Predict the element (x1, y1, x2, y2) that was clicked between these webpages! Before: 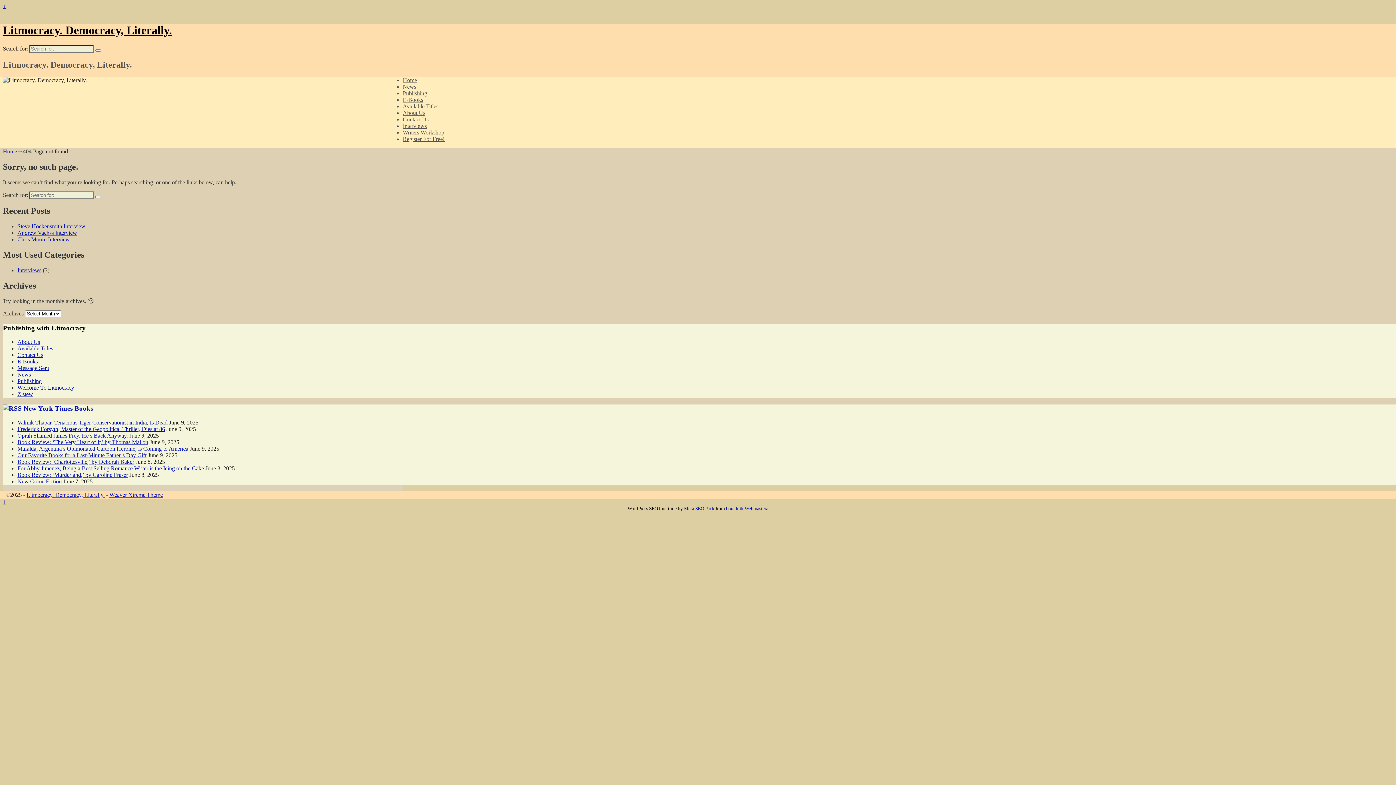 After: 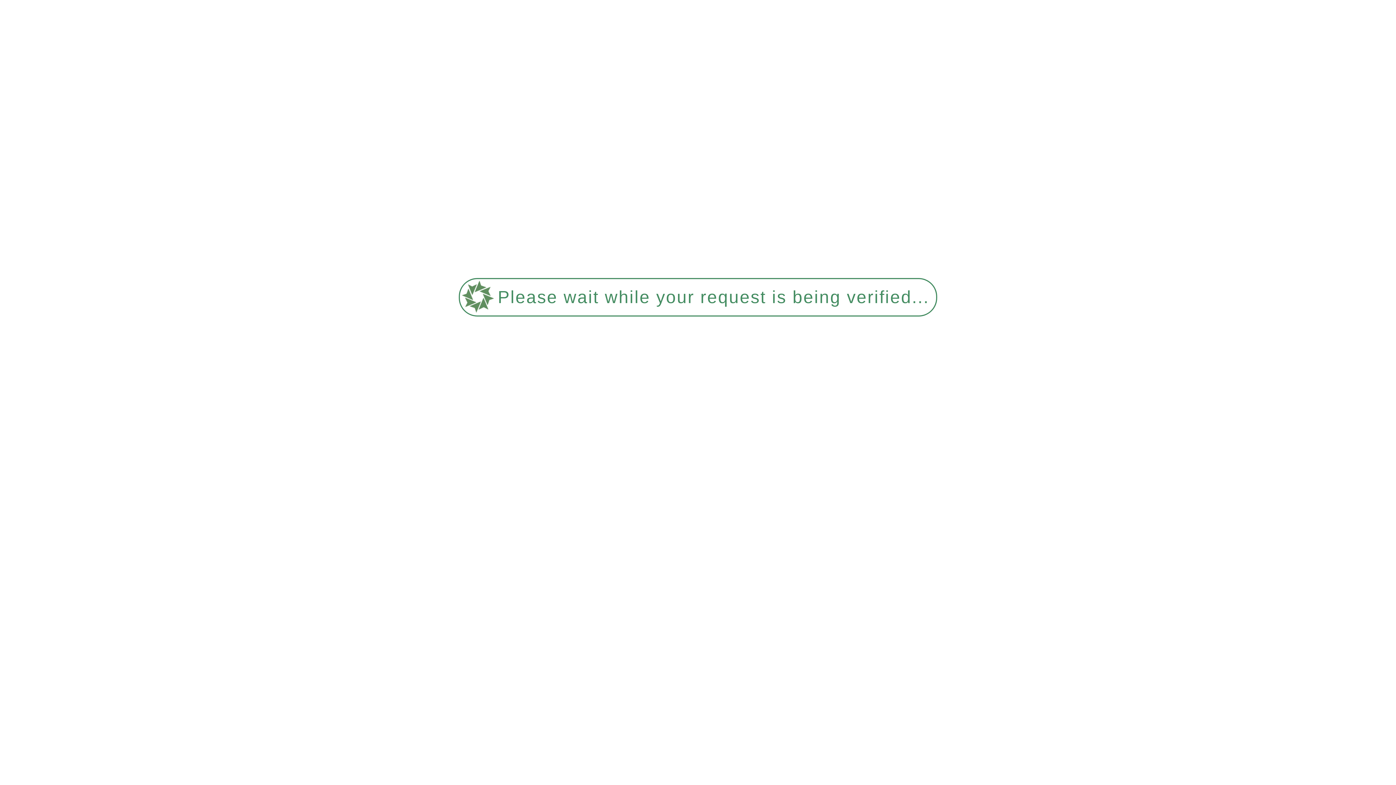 Action: bbox: (402, 83, 416, 89) label: News